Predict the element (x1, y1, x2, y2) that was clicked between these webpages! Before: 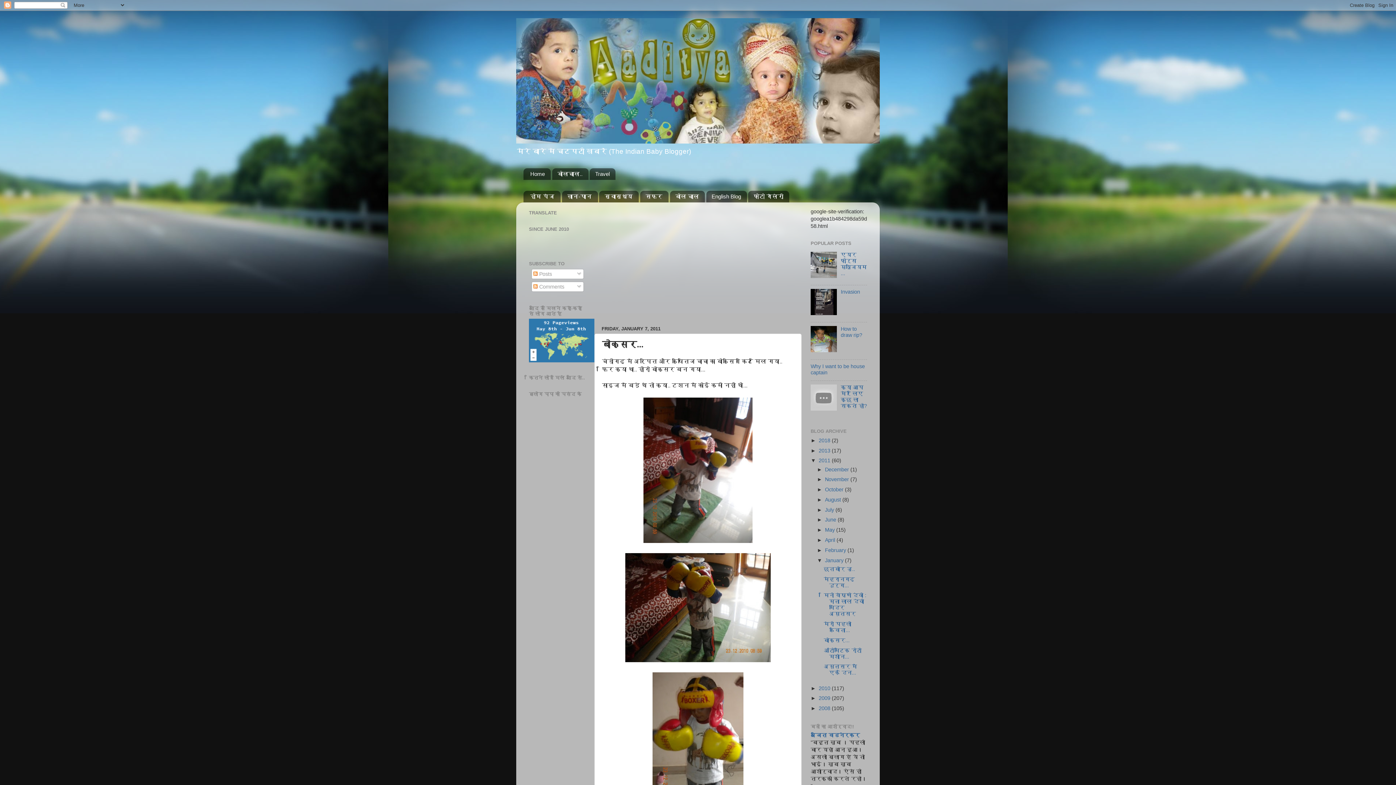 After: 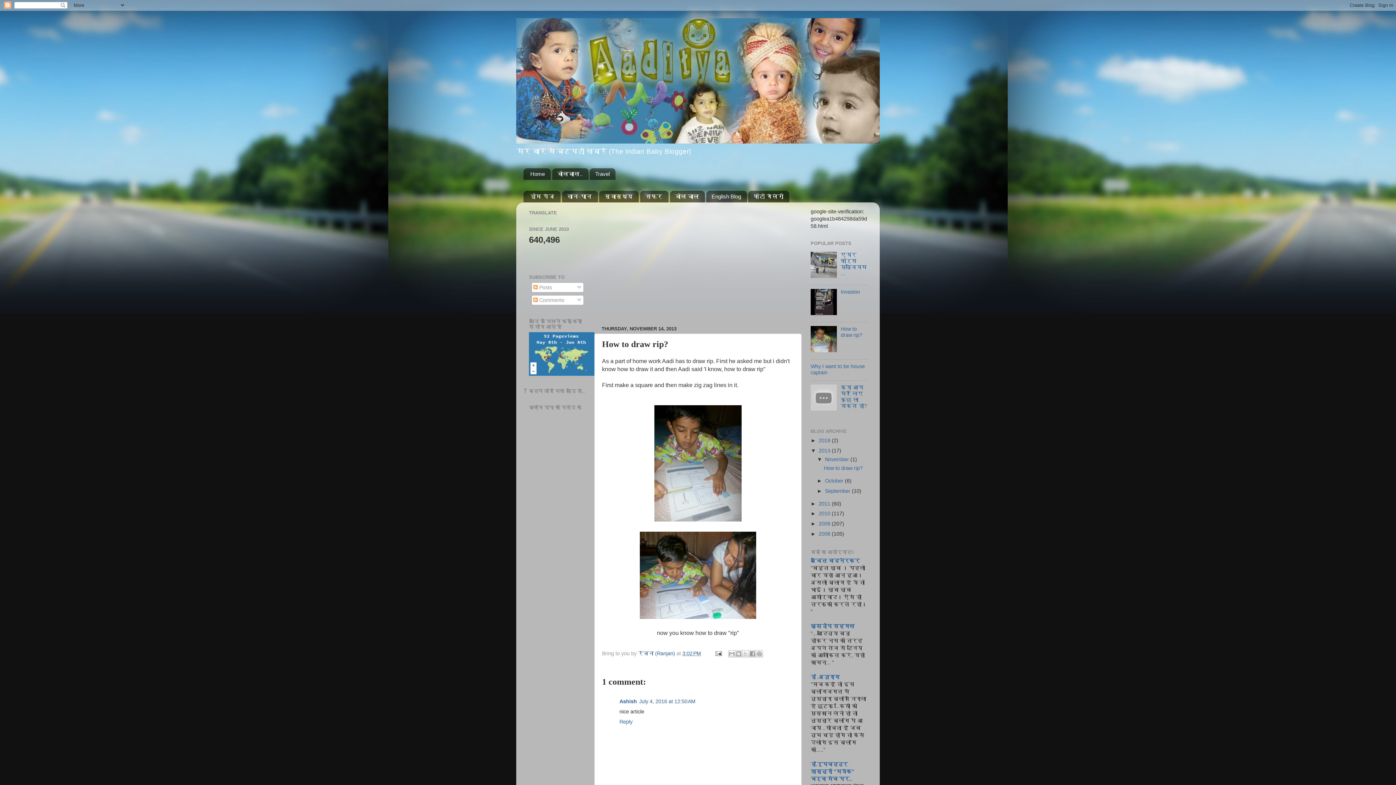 Action: bbox: (841, 326, 862, 338) label: How to draw rip?